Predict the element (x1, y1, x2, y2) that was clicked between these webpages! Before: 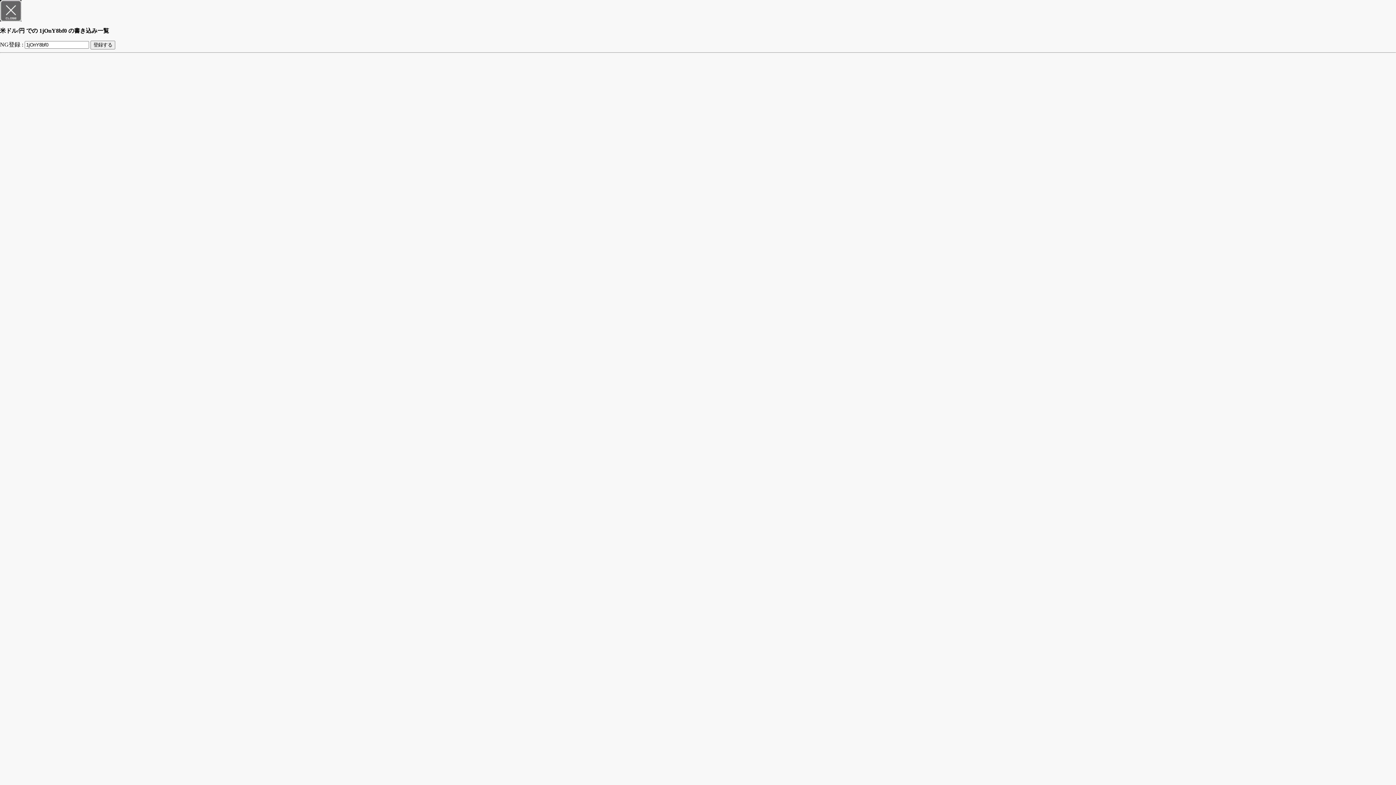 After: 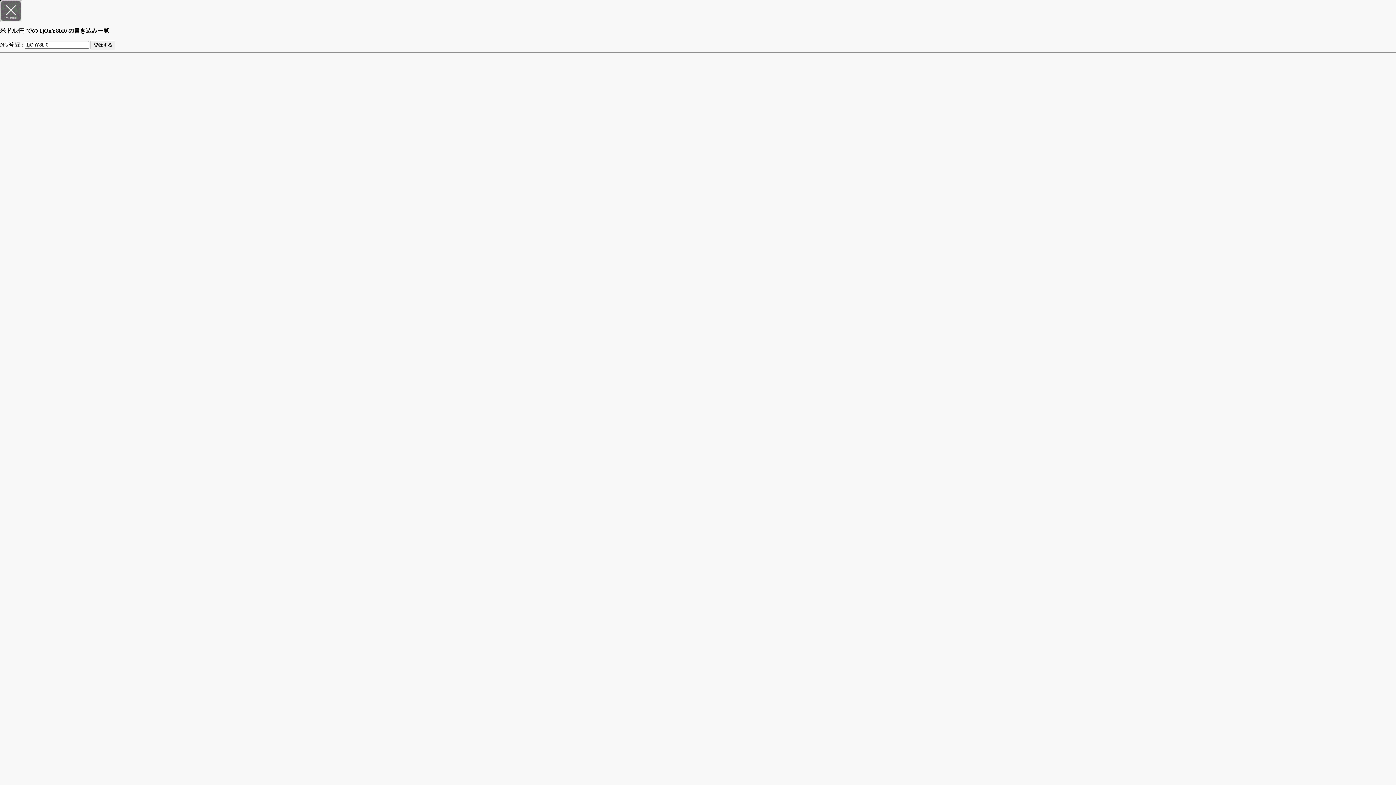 Action: bbox: (0, 16, 21, 22)